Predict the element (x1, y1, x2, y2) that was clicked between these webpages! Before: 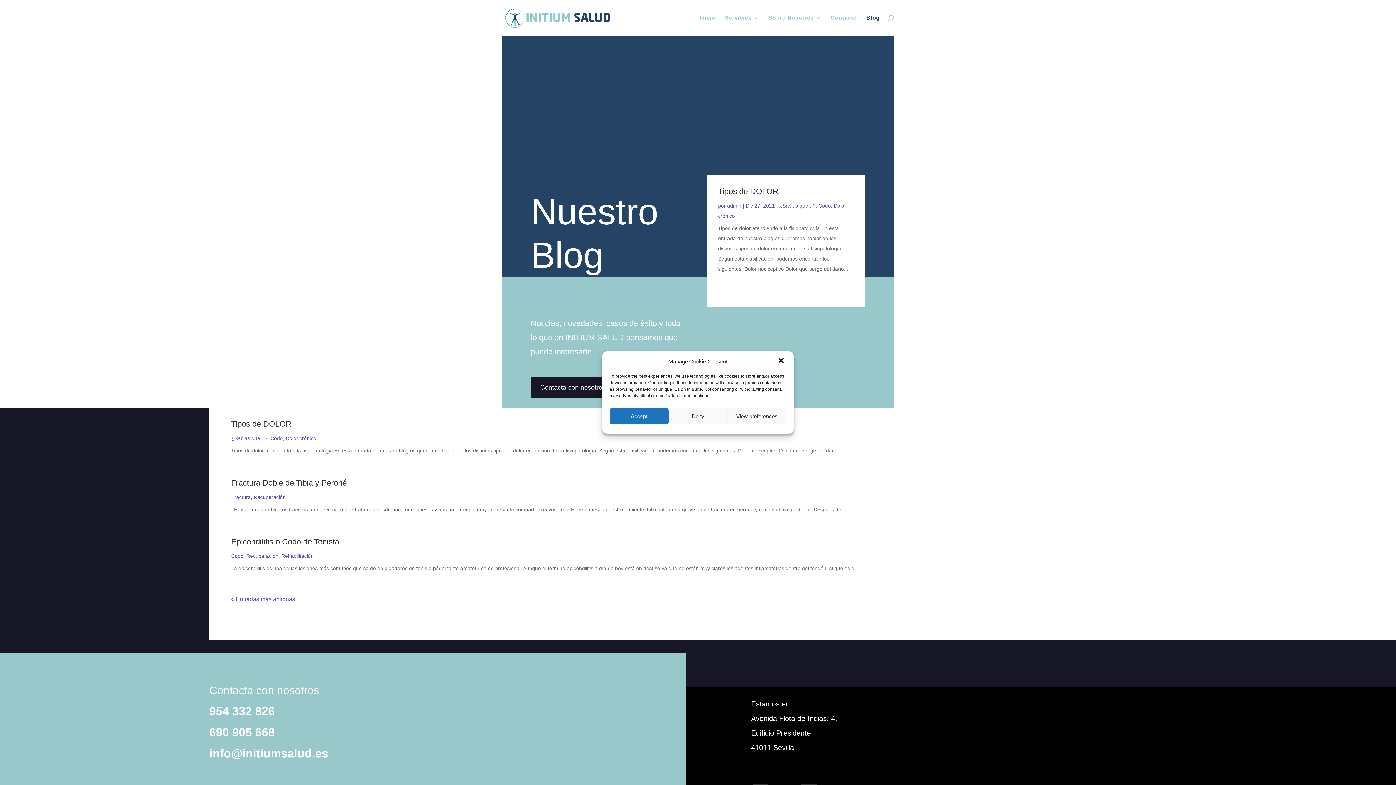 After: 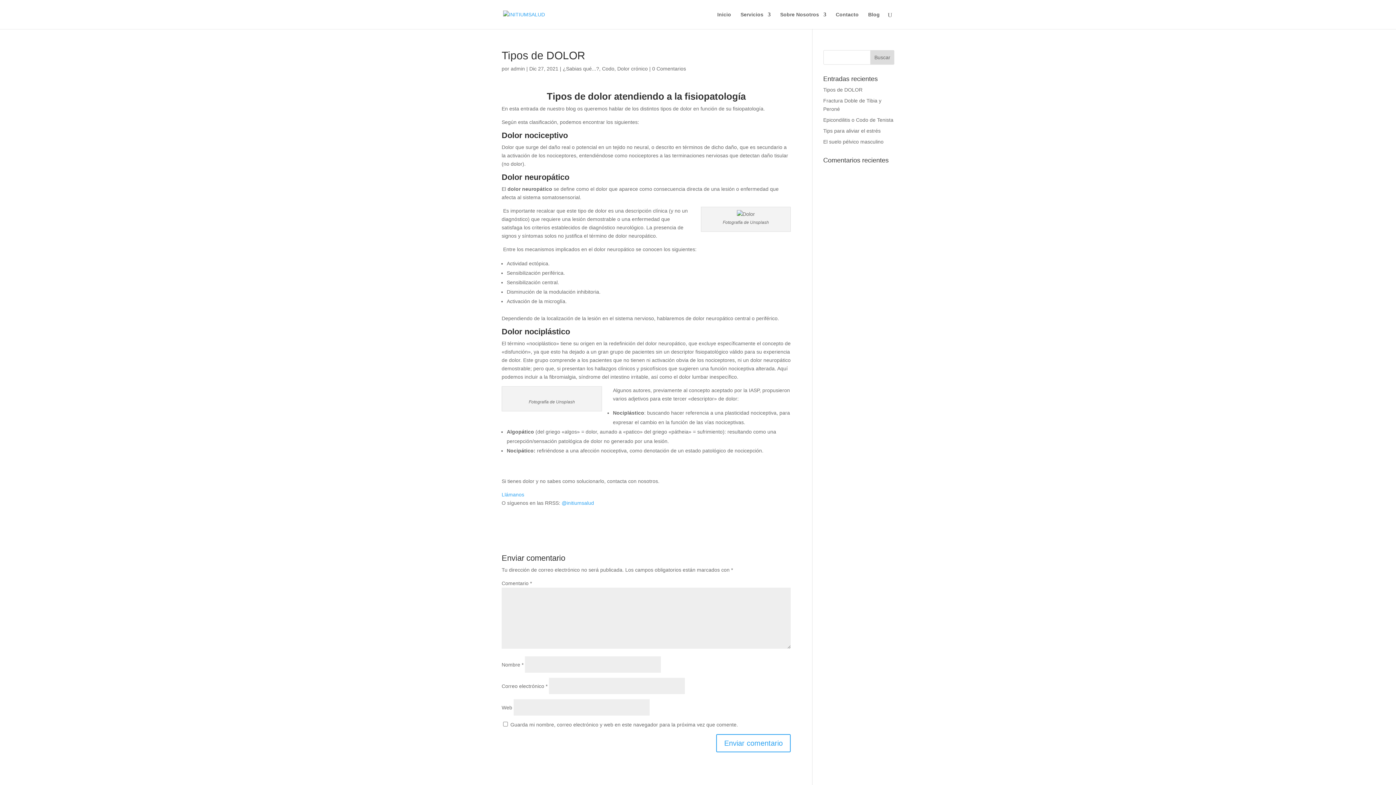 Action: bbox: (231, 419, 291, 428) label: Tipos de DOLOR